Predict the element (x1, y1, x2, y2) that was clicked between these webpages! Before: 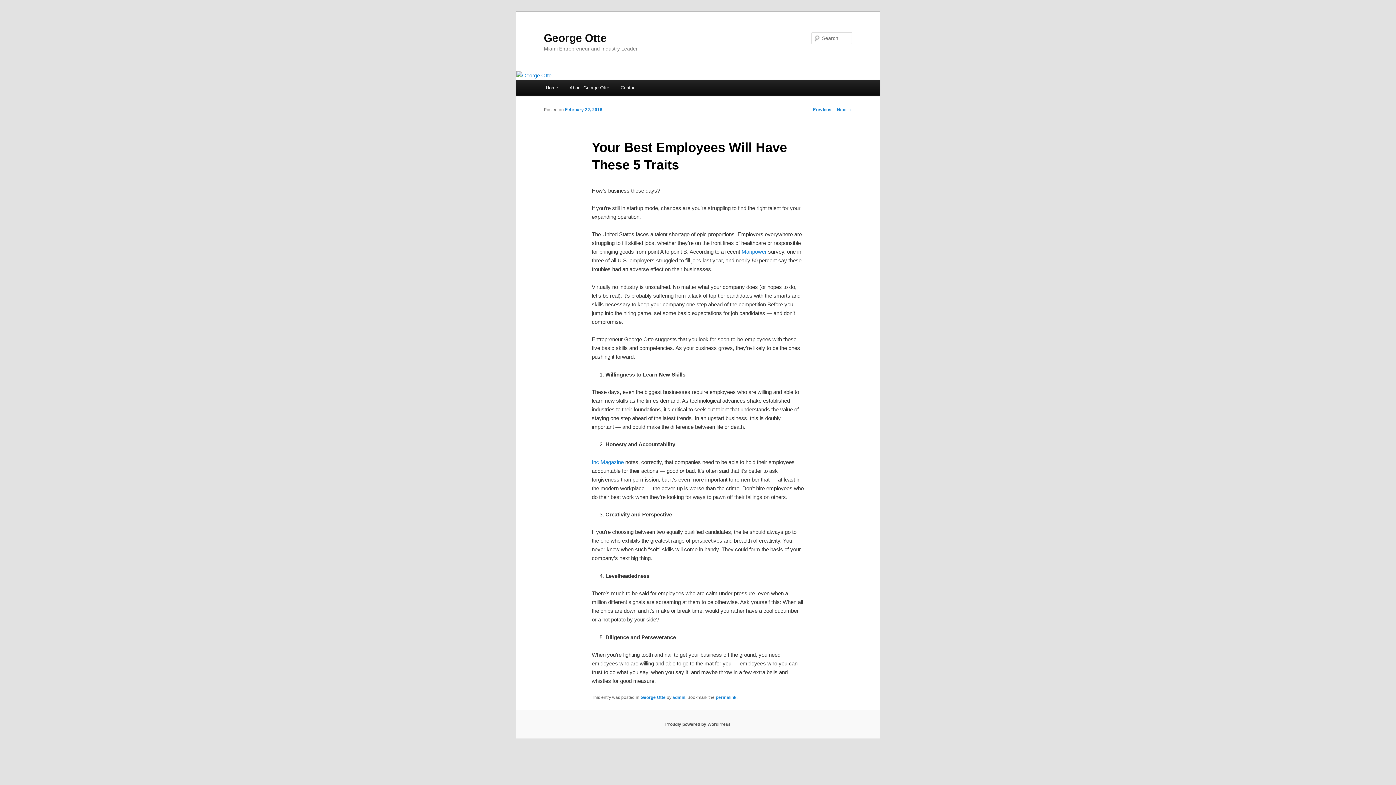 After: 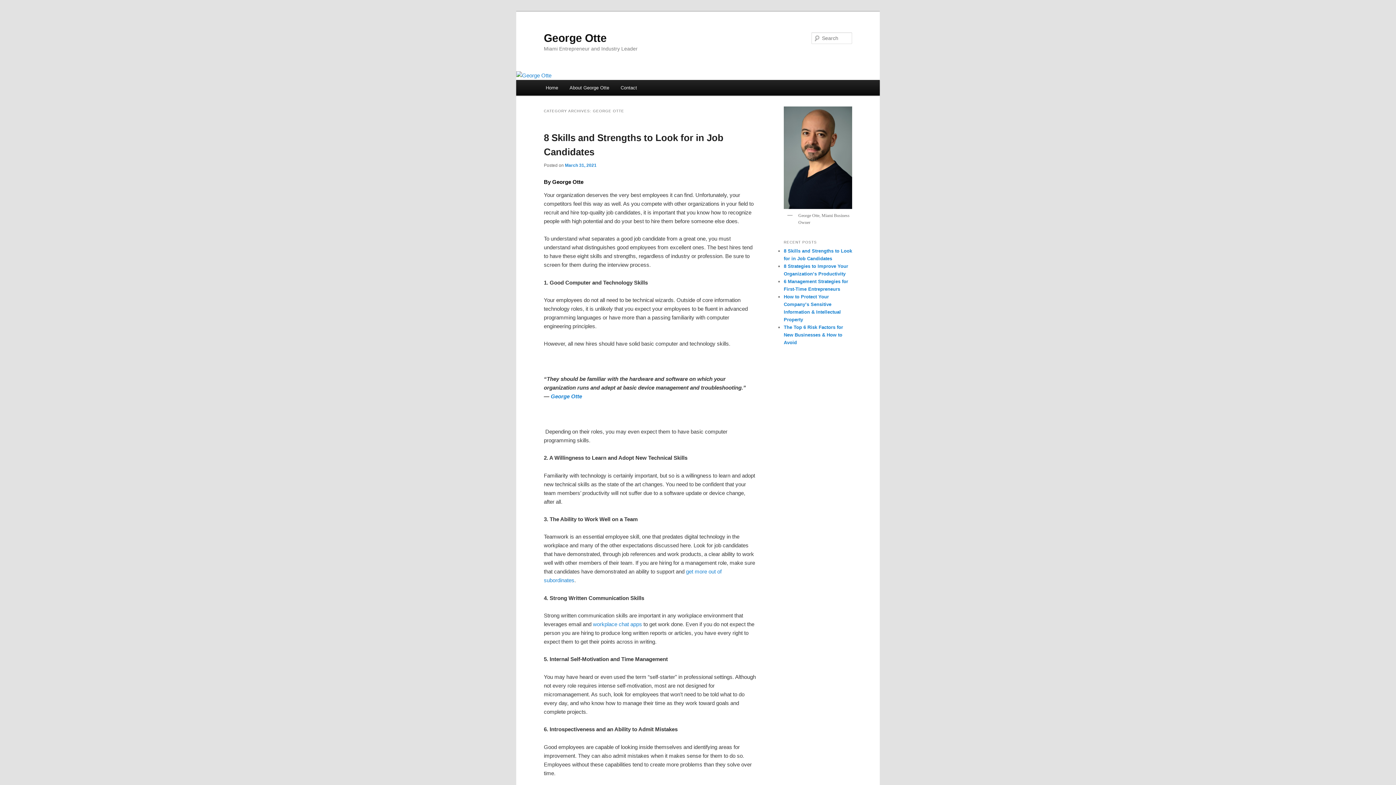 Action: label: George Otte bbox: (640, 695, 665, 700)